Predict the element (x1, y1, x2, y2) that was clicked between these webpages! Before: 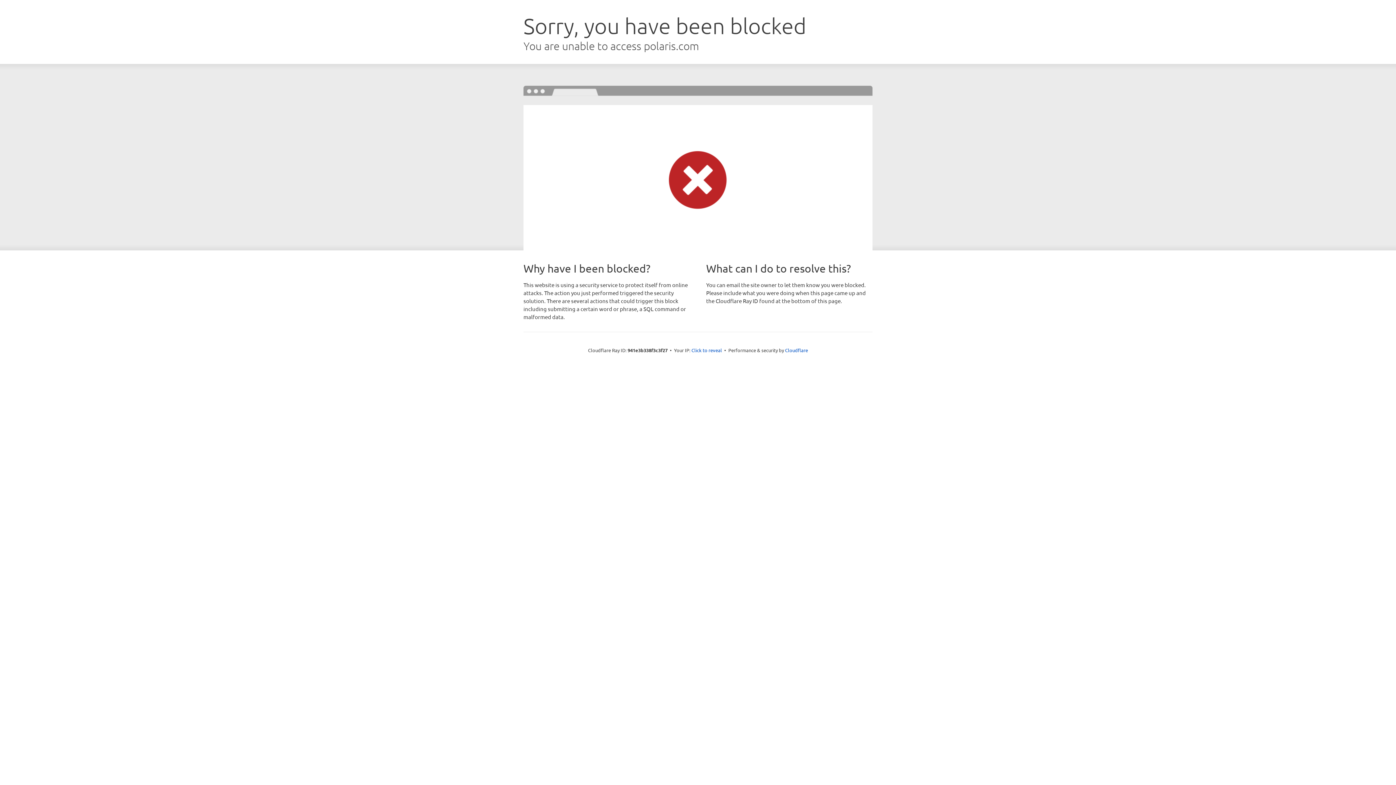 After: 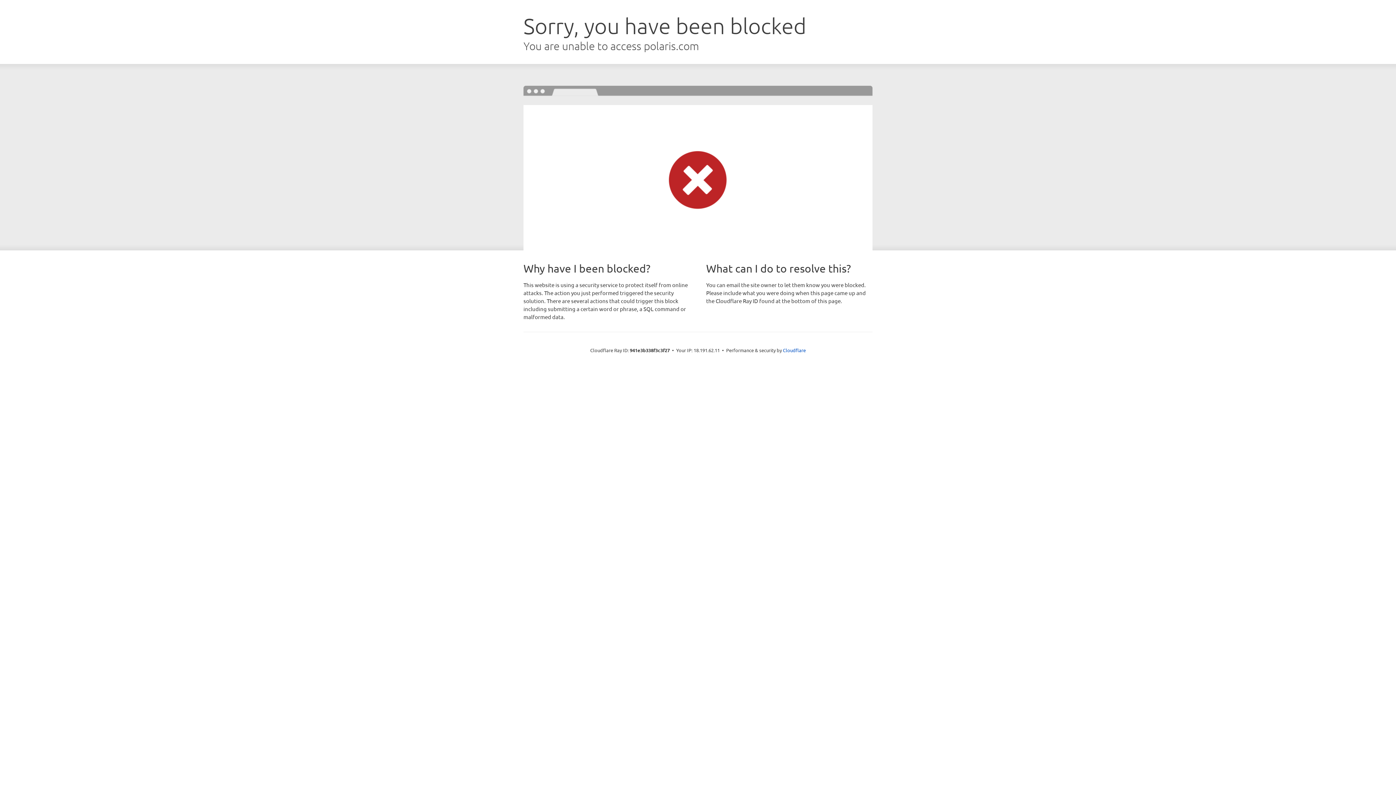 Action: label: Click to reveal bbox: (691, 346, 722, 353)